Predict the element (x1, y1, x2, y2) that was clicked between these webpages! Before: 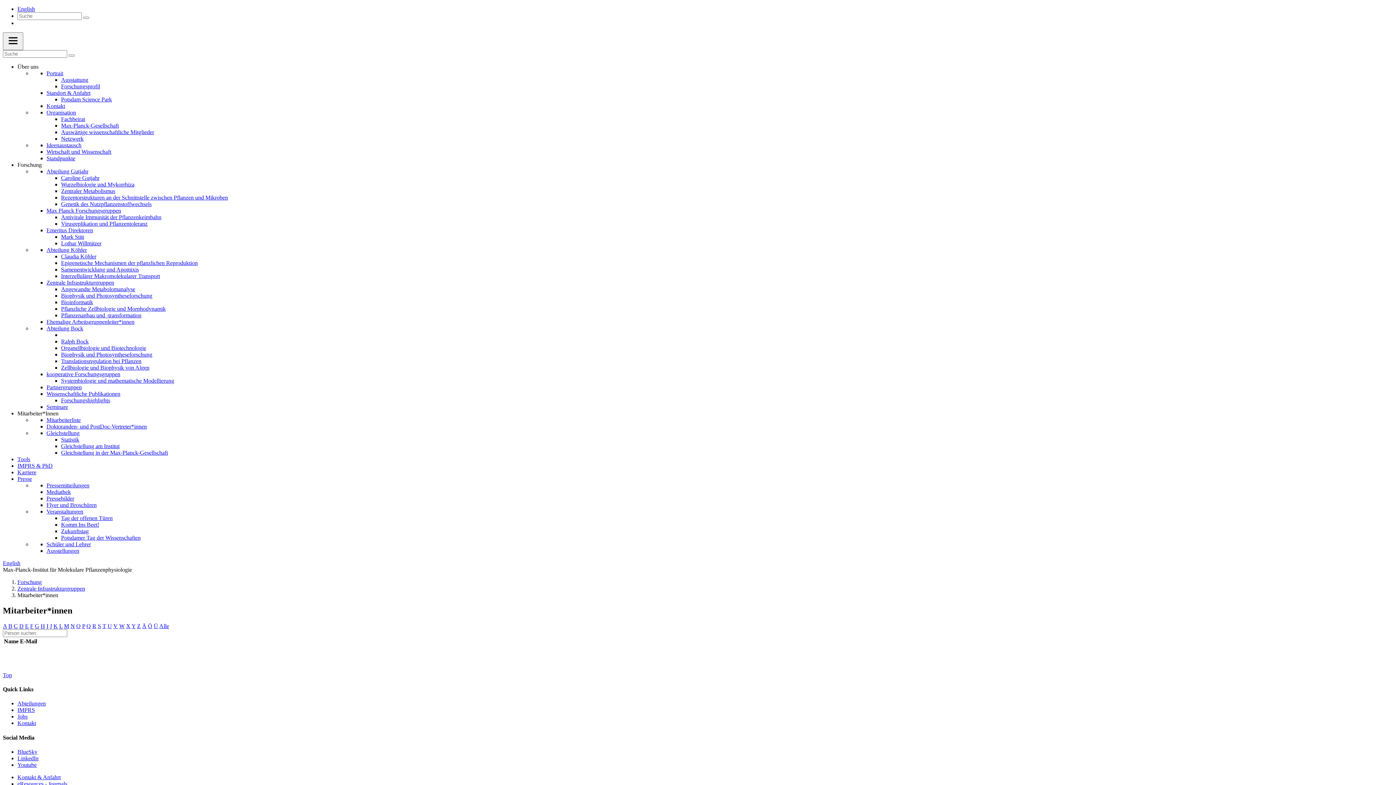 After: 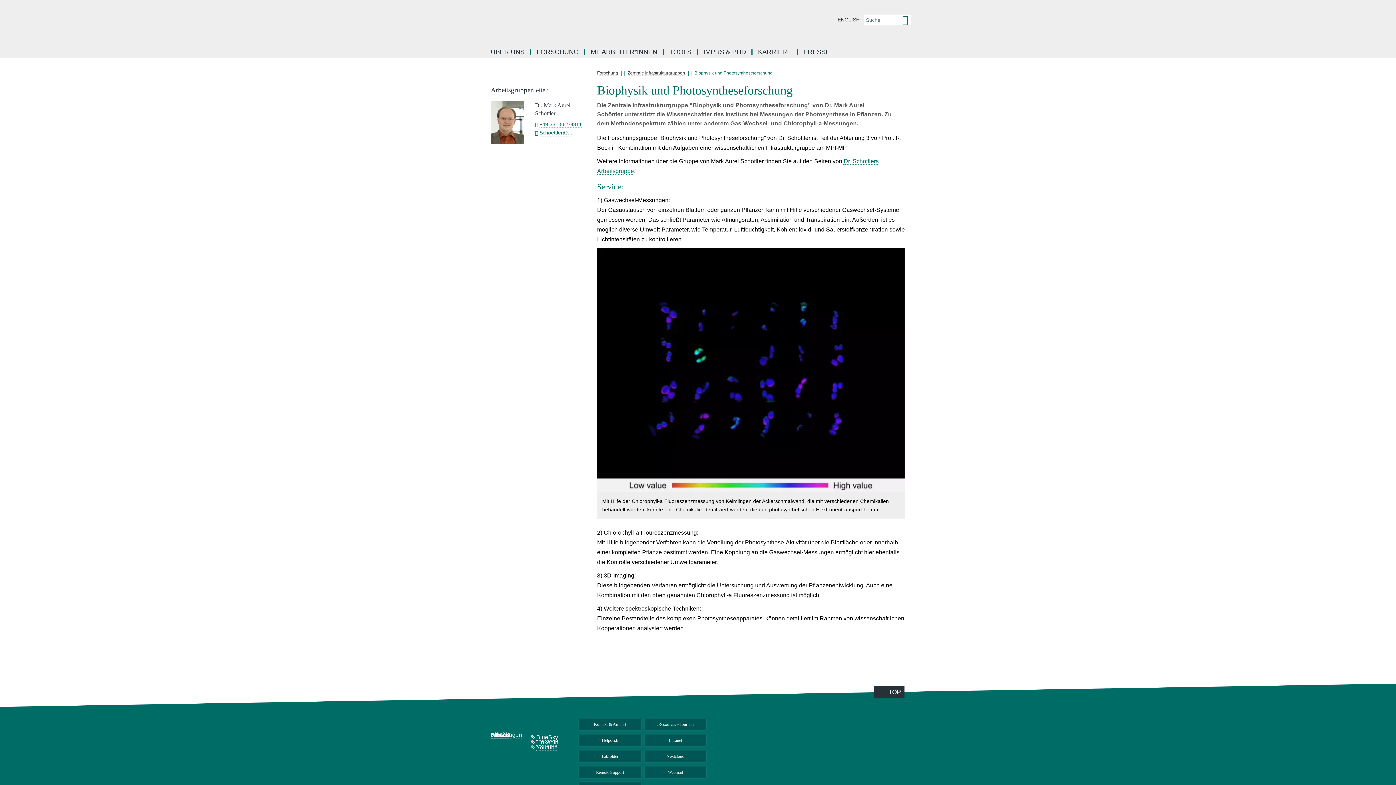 Action: label: Biophysik und Photosyntheseforschung bbox: (61, 292, 152, 298)